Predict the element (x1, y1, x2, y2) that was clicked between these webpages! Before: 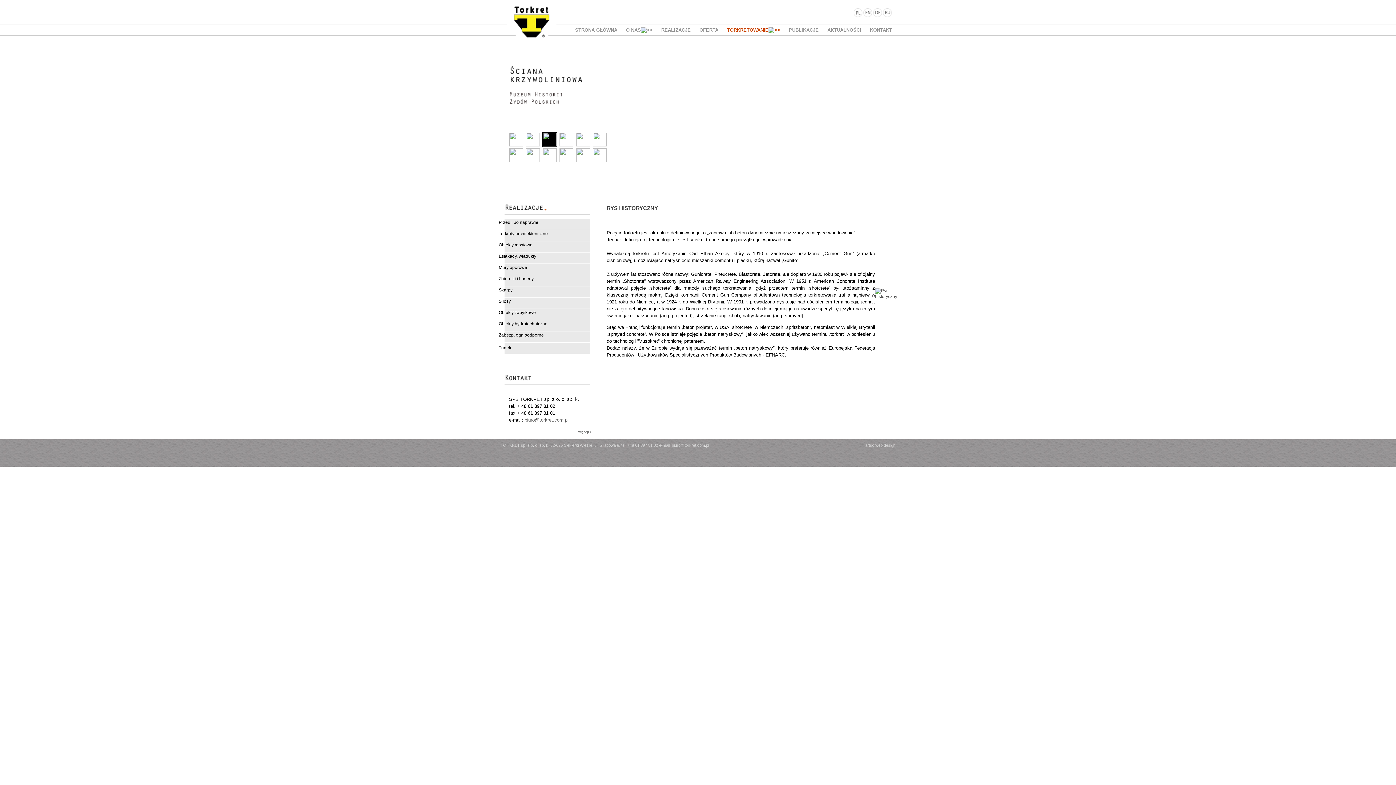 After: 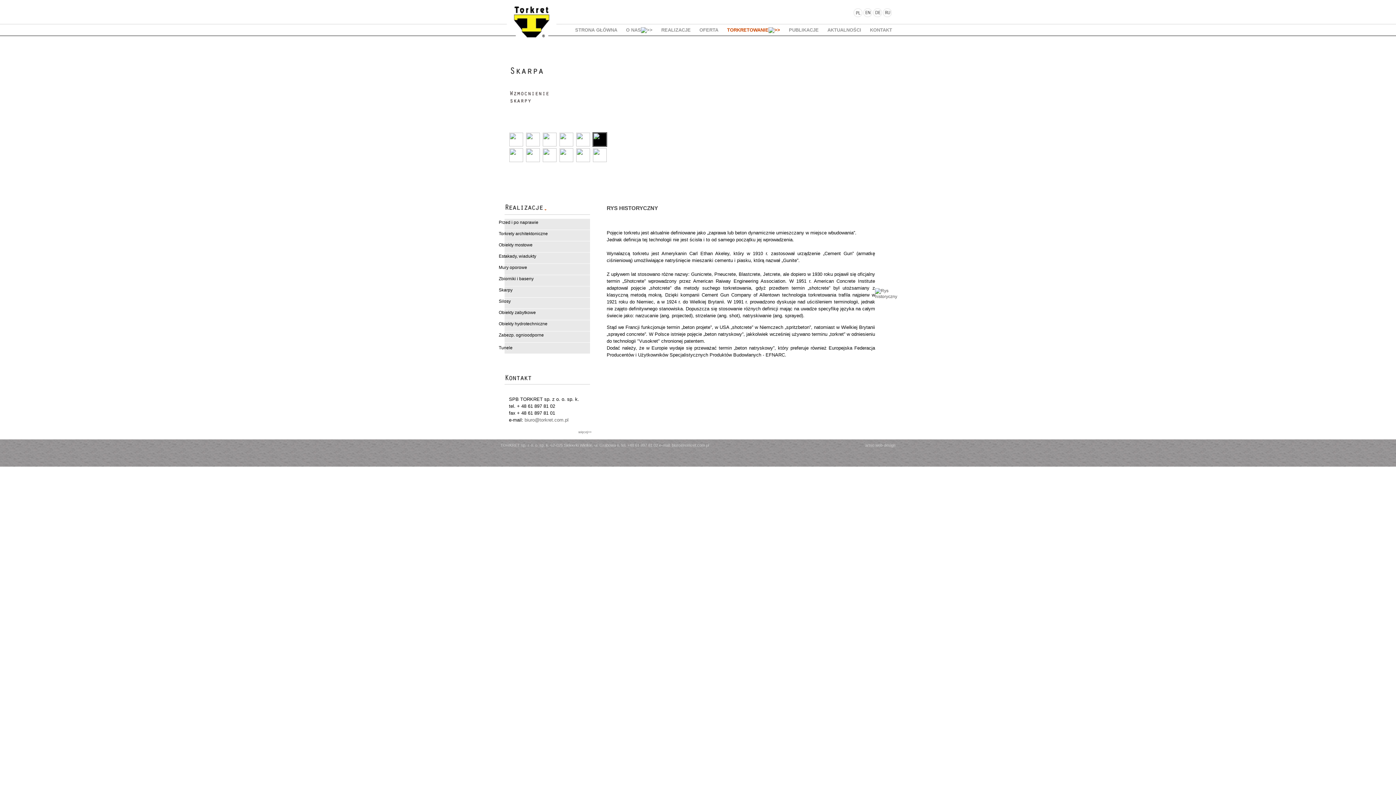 Action: bbox: (592, 132, 607, 146)